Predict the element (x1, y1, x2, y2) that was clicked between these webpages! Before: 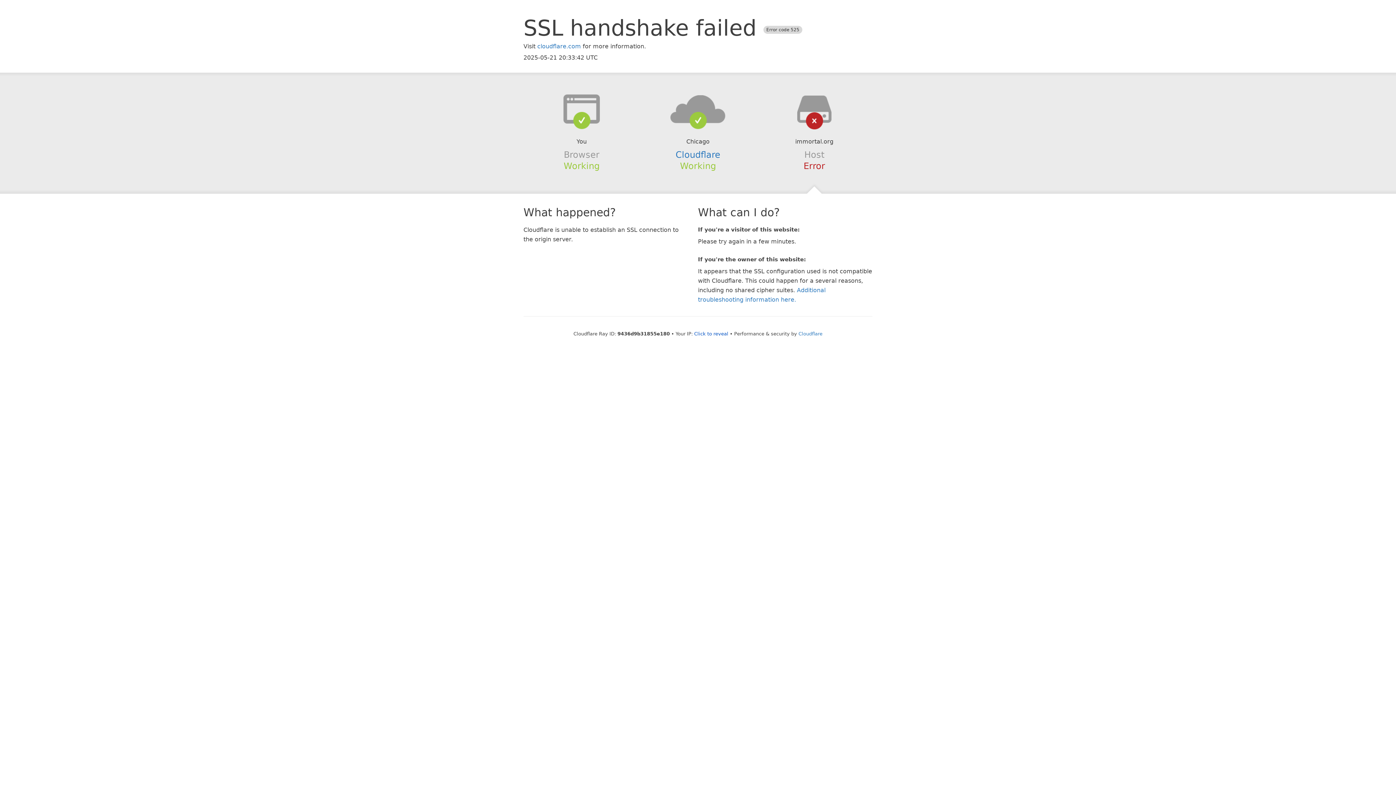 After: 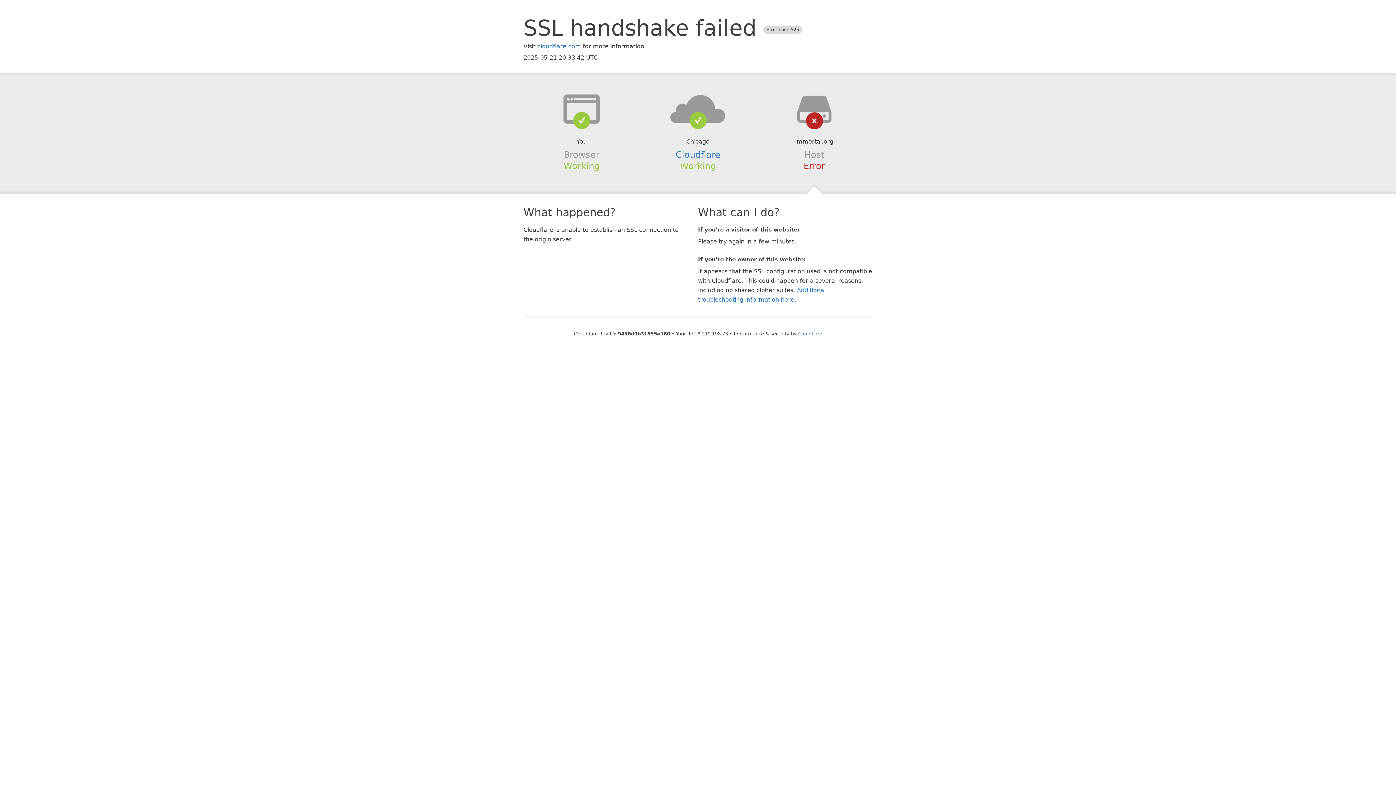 Action: label: Click to reveal bbox: (694, 331, 728, 336)